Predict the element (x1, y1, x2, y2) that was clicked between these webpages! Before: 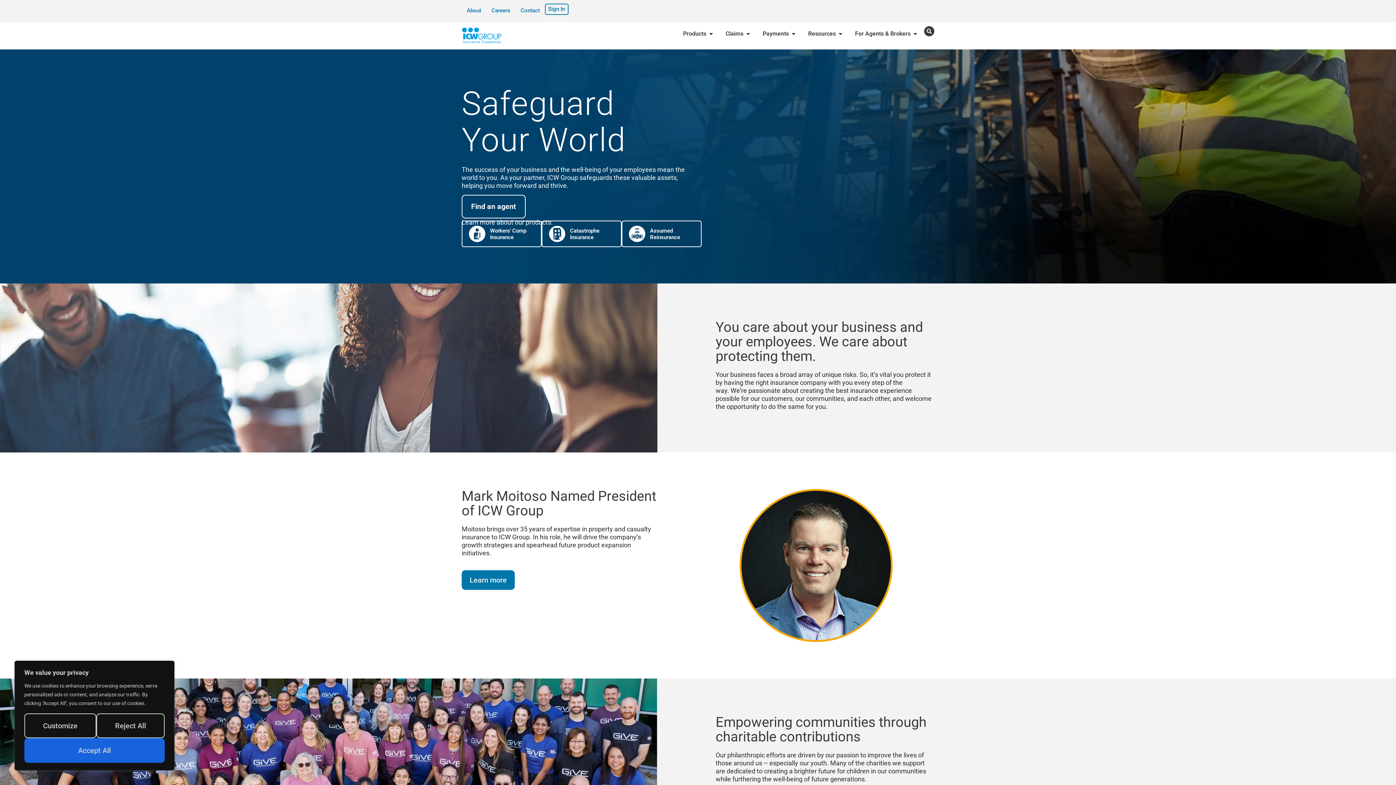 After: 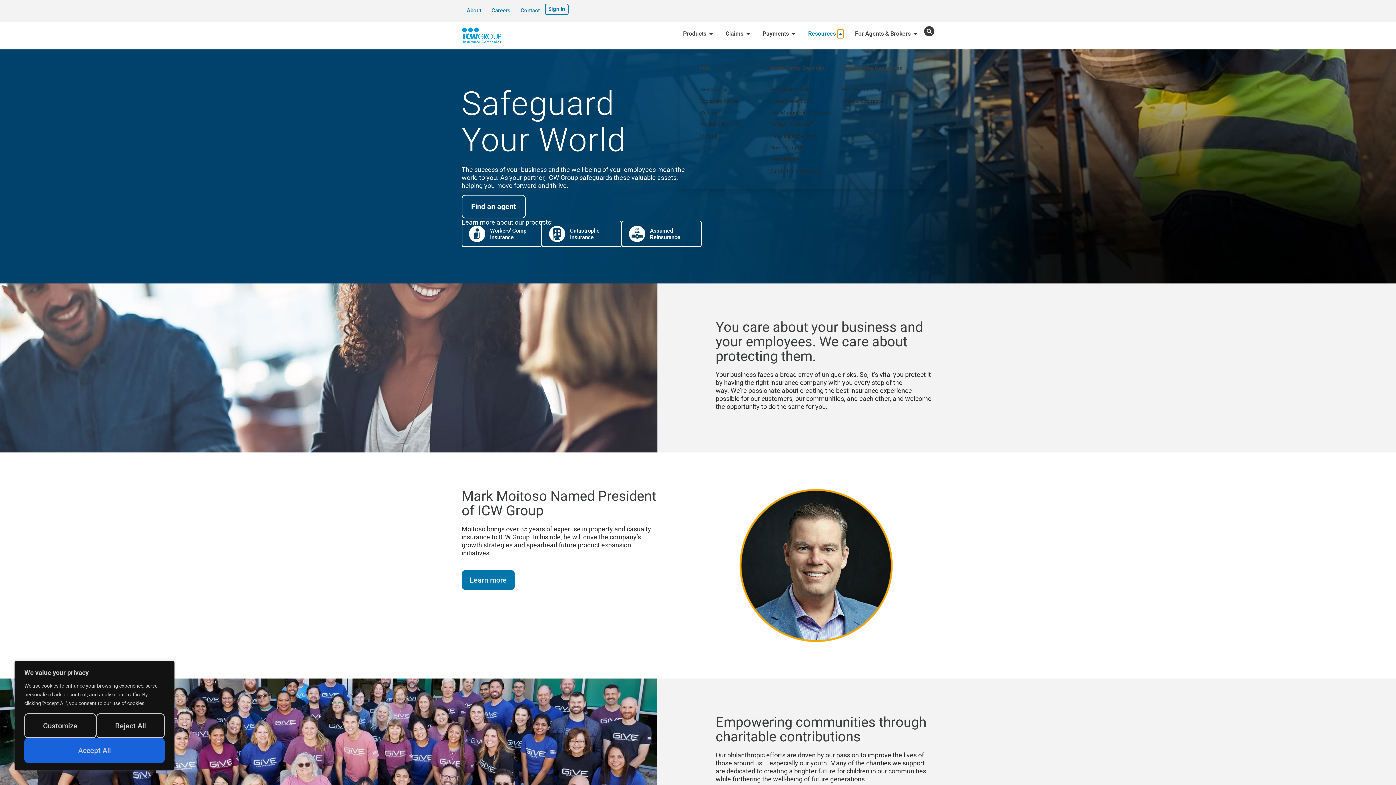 Action: bbox: (837, 29, 843, 38) label: Open Resources